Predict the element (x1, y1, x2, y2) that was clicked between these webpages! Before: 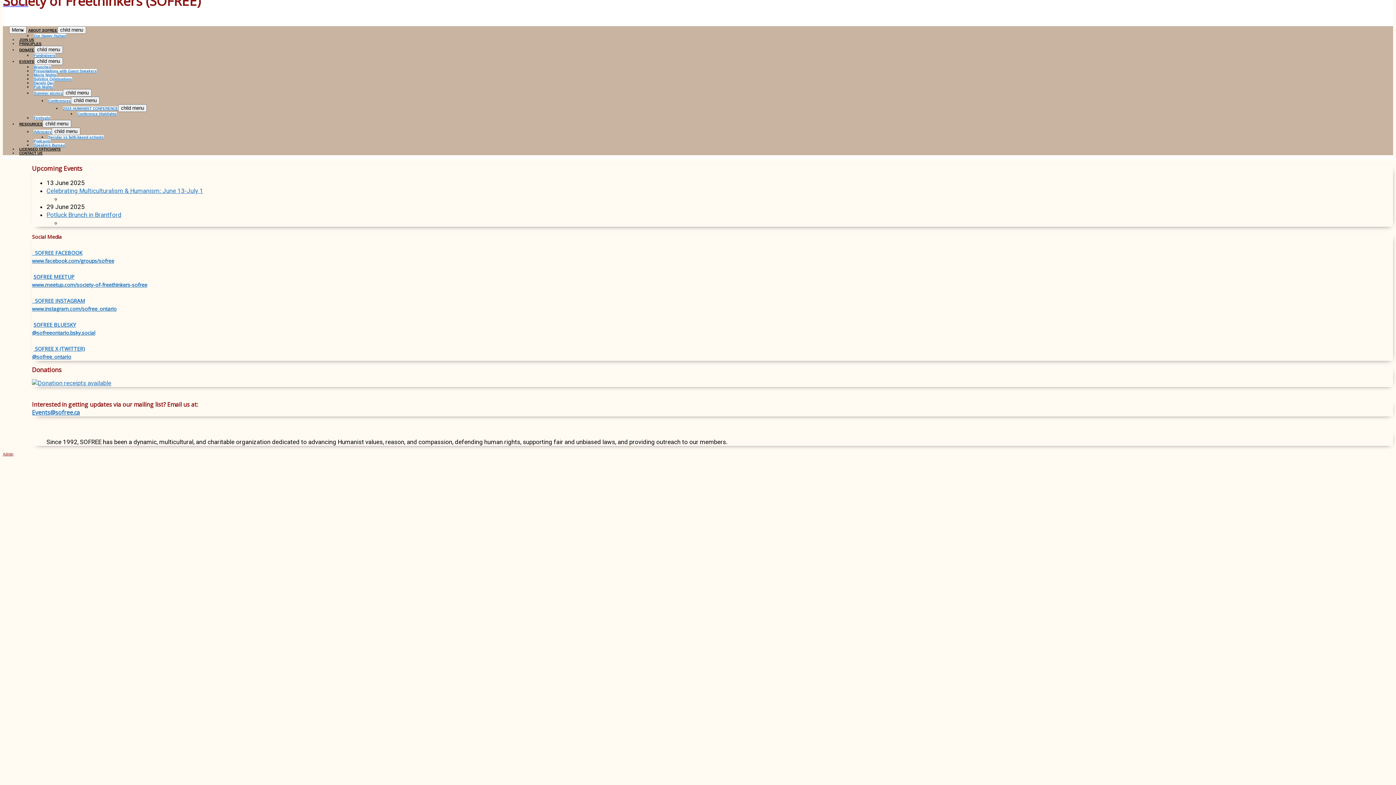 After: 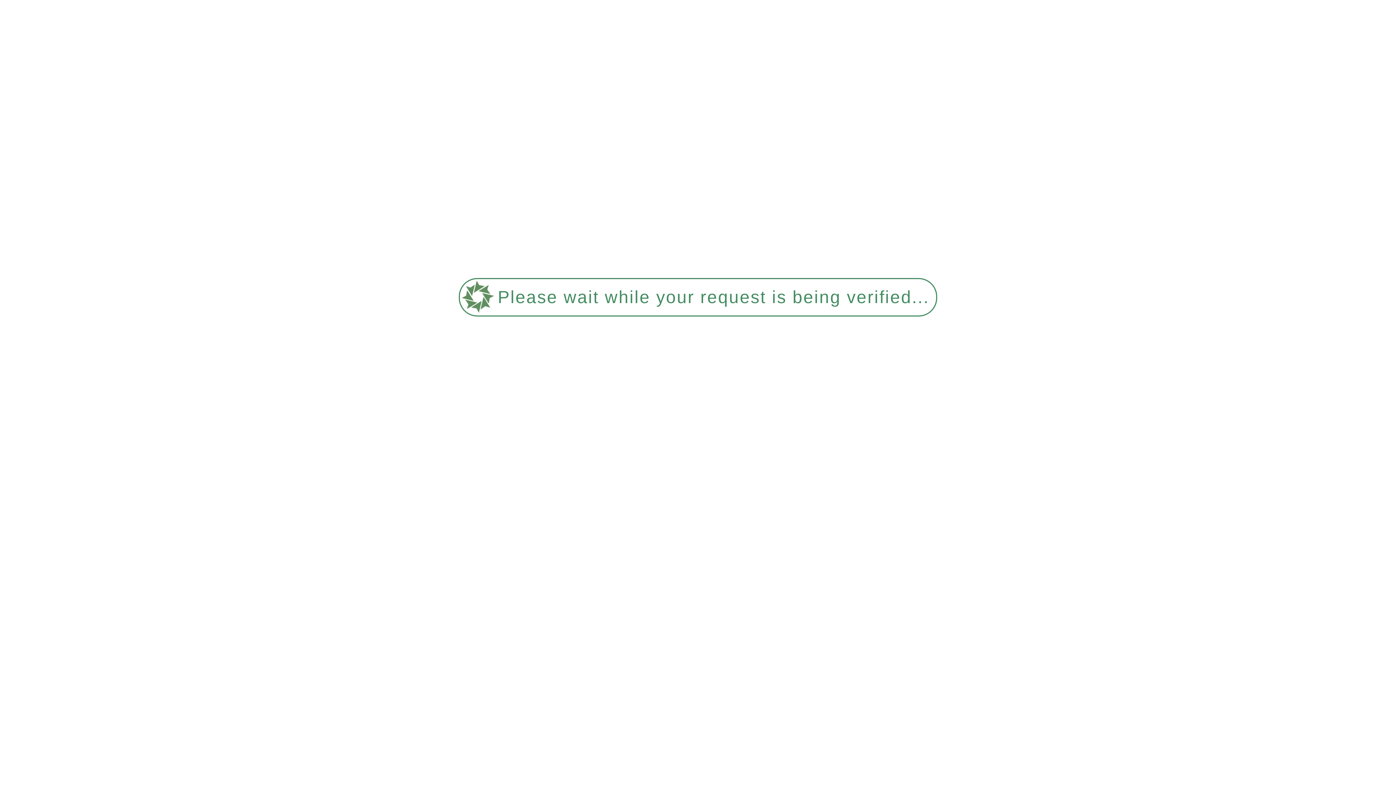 Action: label: ABOUT SOFREE bbox: (28, 28, 57, 32)